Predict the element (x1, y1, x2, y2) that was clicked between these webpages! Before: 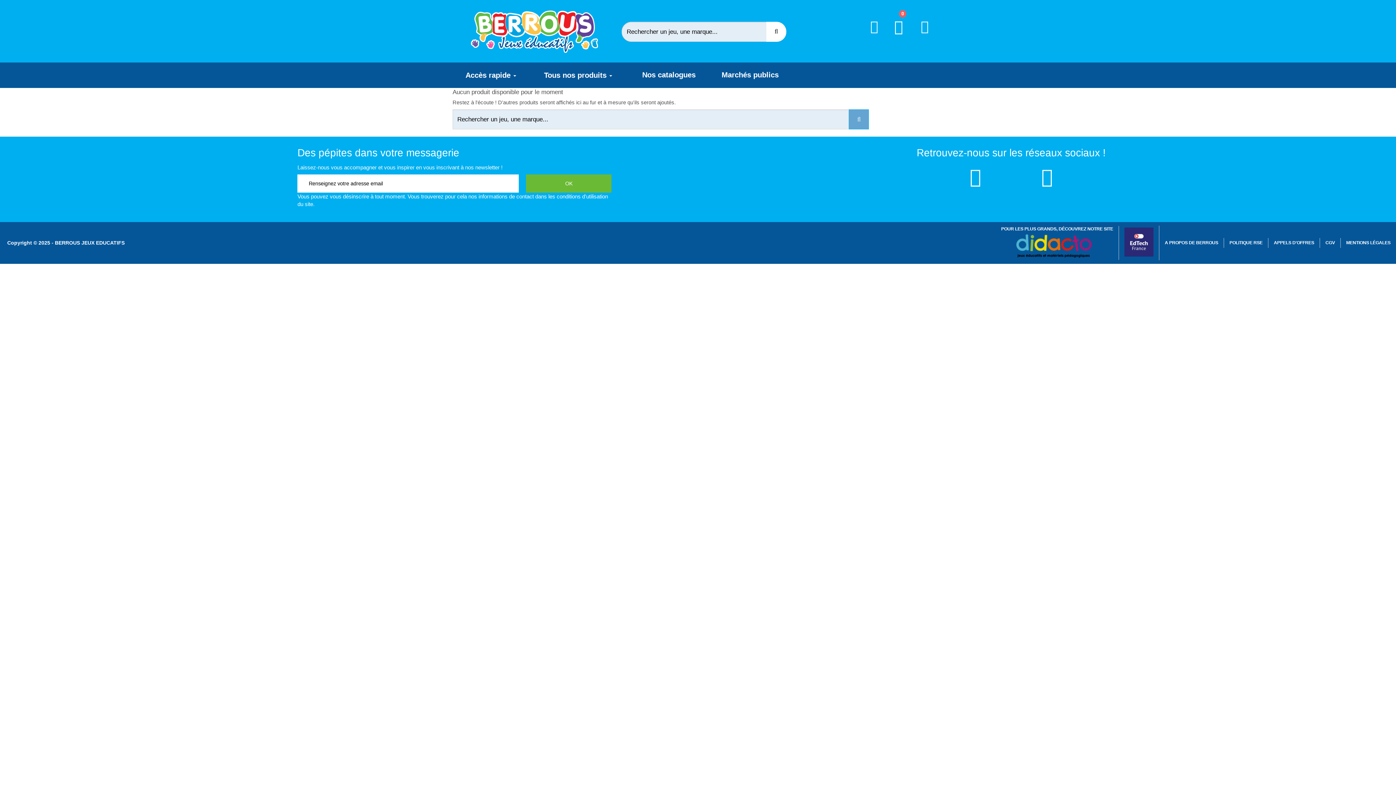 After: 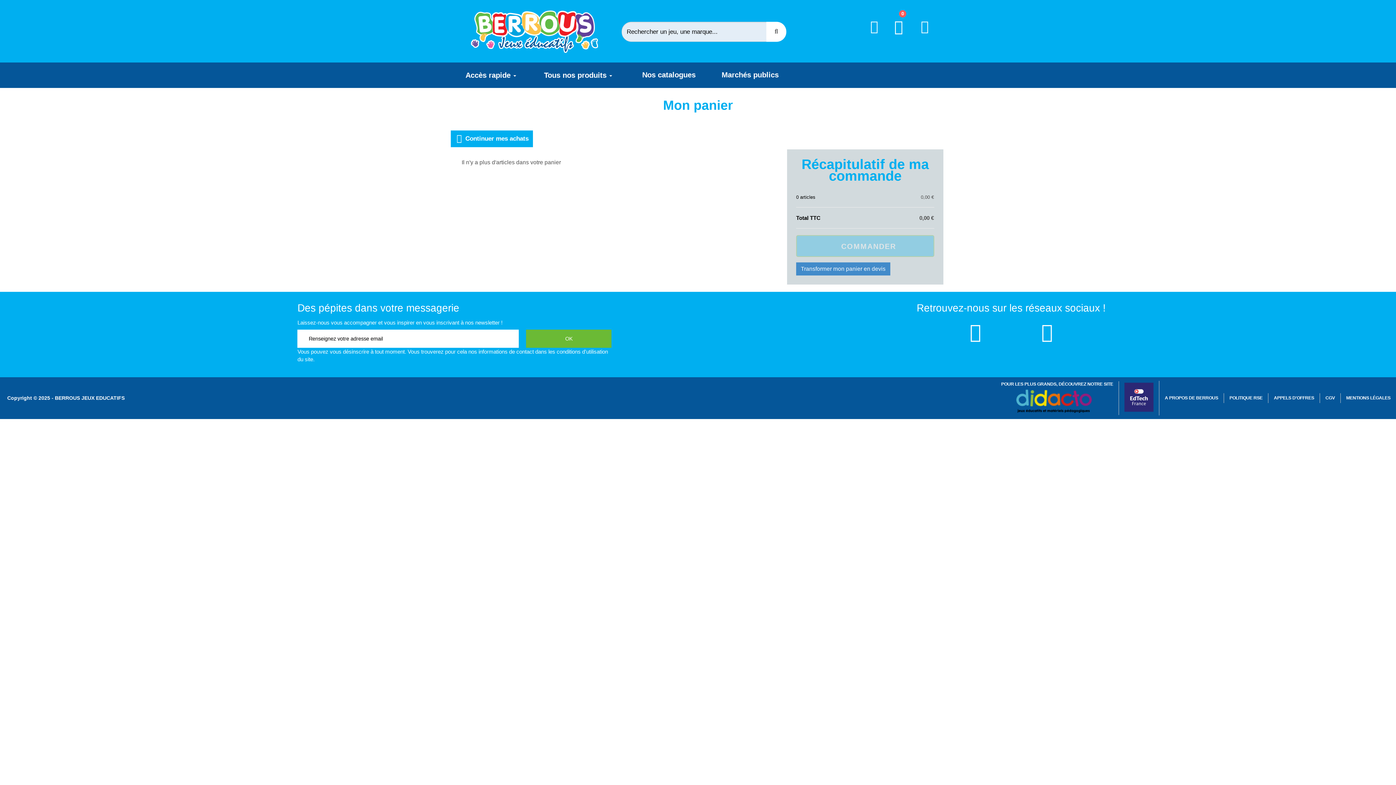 Action: bbox: (887, 17, 906, 49) label: Lien du panier contenant 0 produit(s)